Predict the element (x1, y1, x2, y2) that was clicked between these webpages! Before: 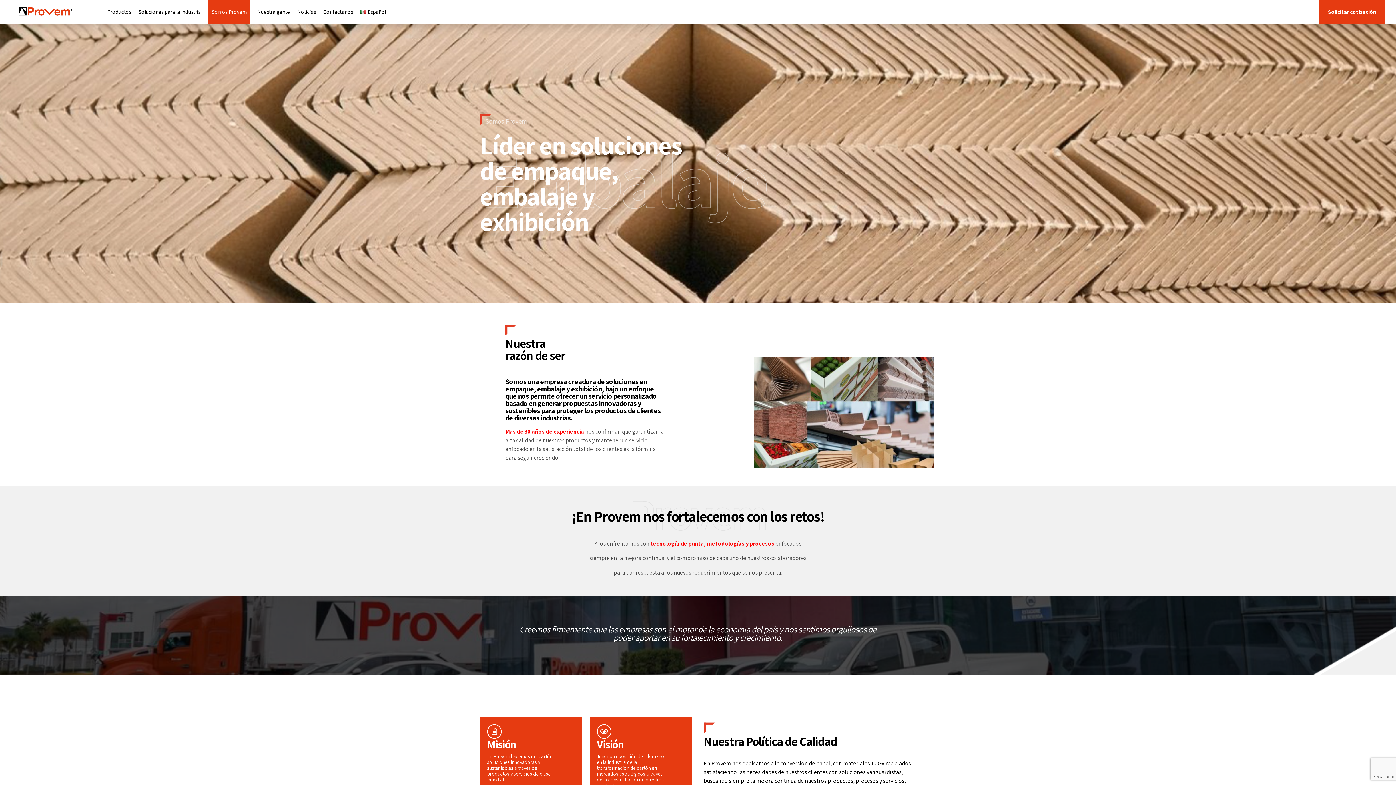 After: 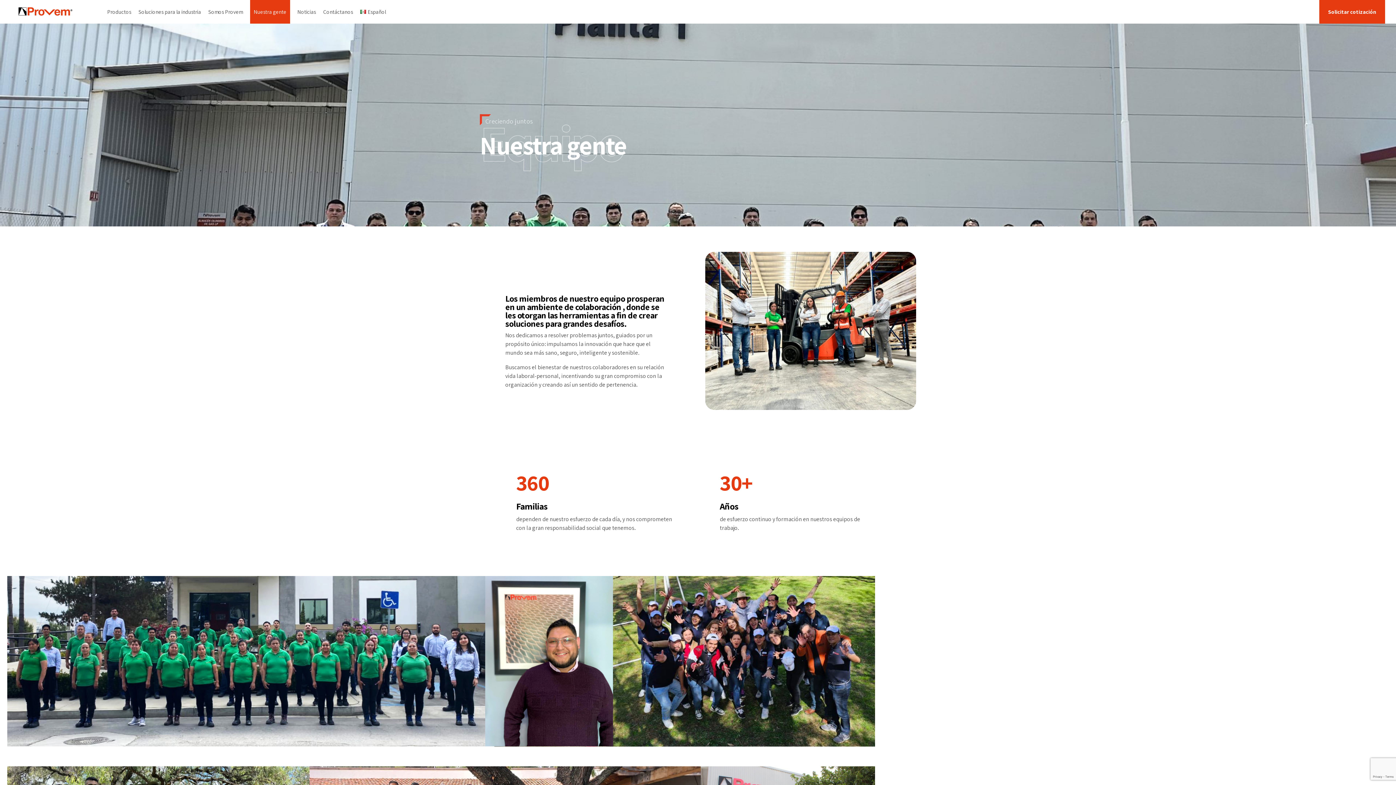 Action: label: Nuestra gente bbox: (257, 0, 290, 23)